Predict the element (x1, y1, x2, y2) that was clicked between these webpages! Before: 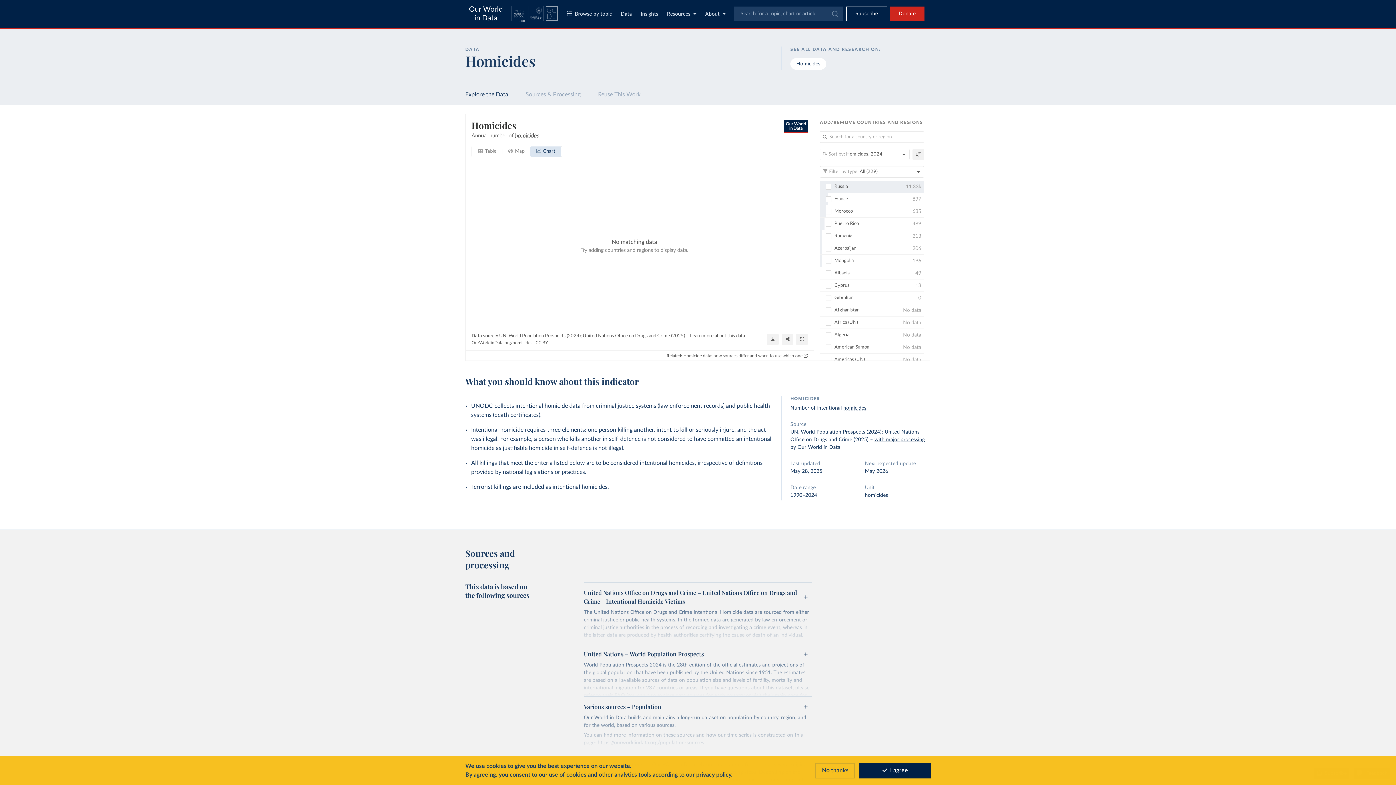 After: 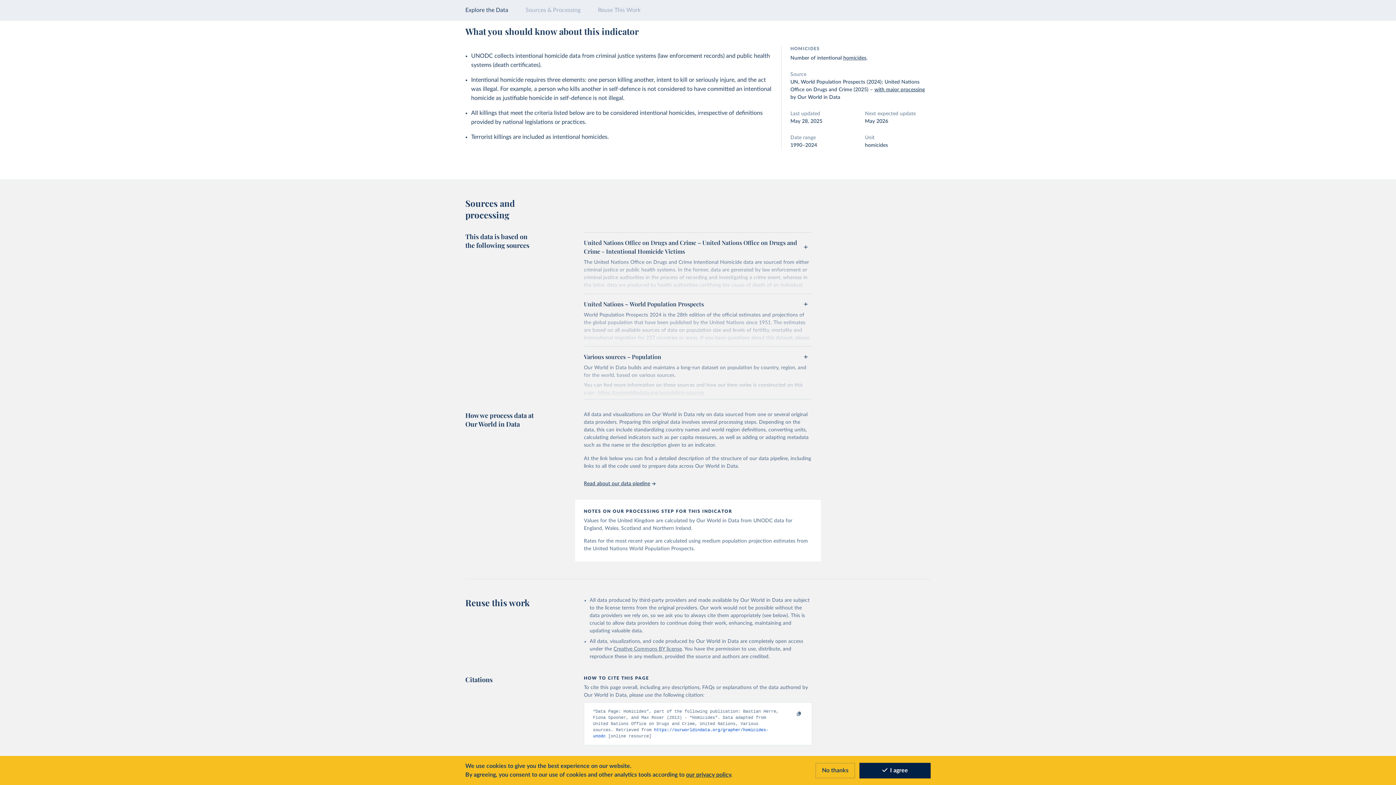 Action: label: Learn more about this data bbox: (690, 333, 745, 338)